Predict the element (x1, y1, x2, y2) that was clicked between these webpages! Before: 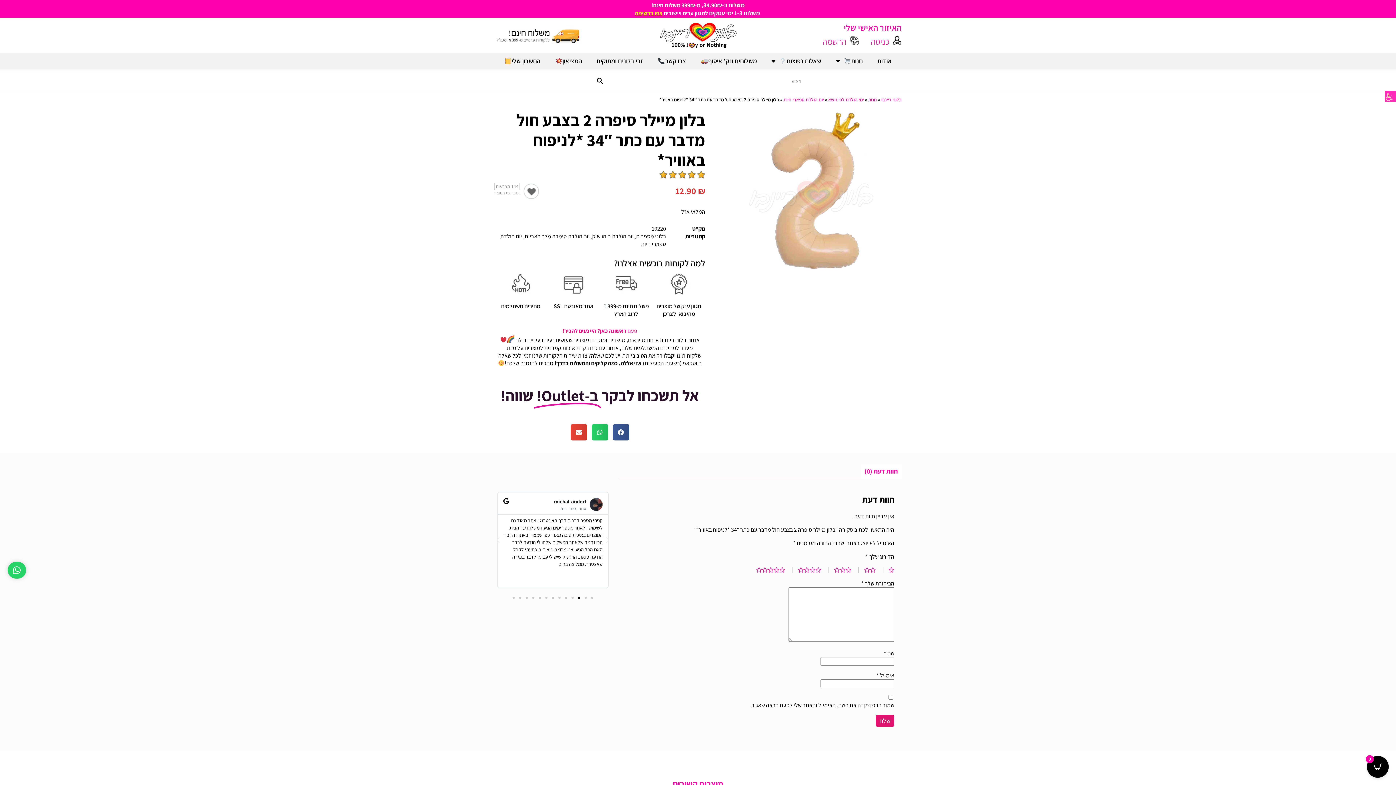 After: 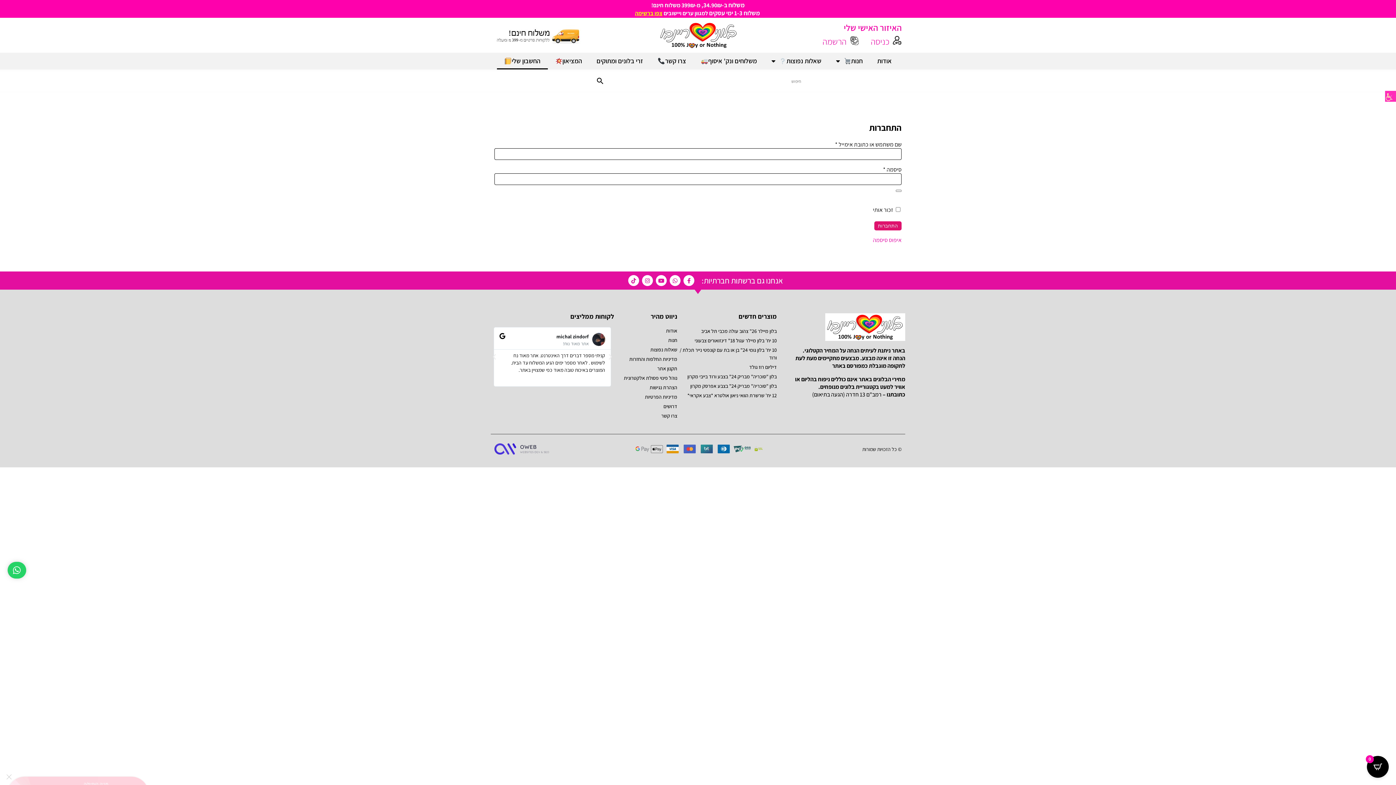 Action: bbox: (893, 39, 901, 46)